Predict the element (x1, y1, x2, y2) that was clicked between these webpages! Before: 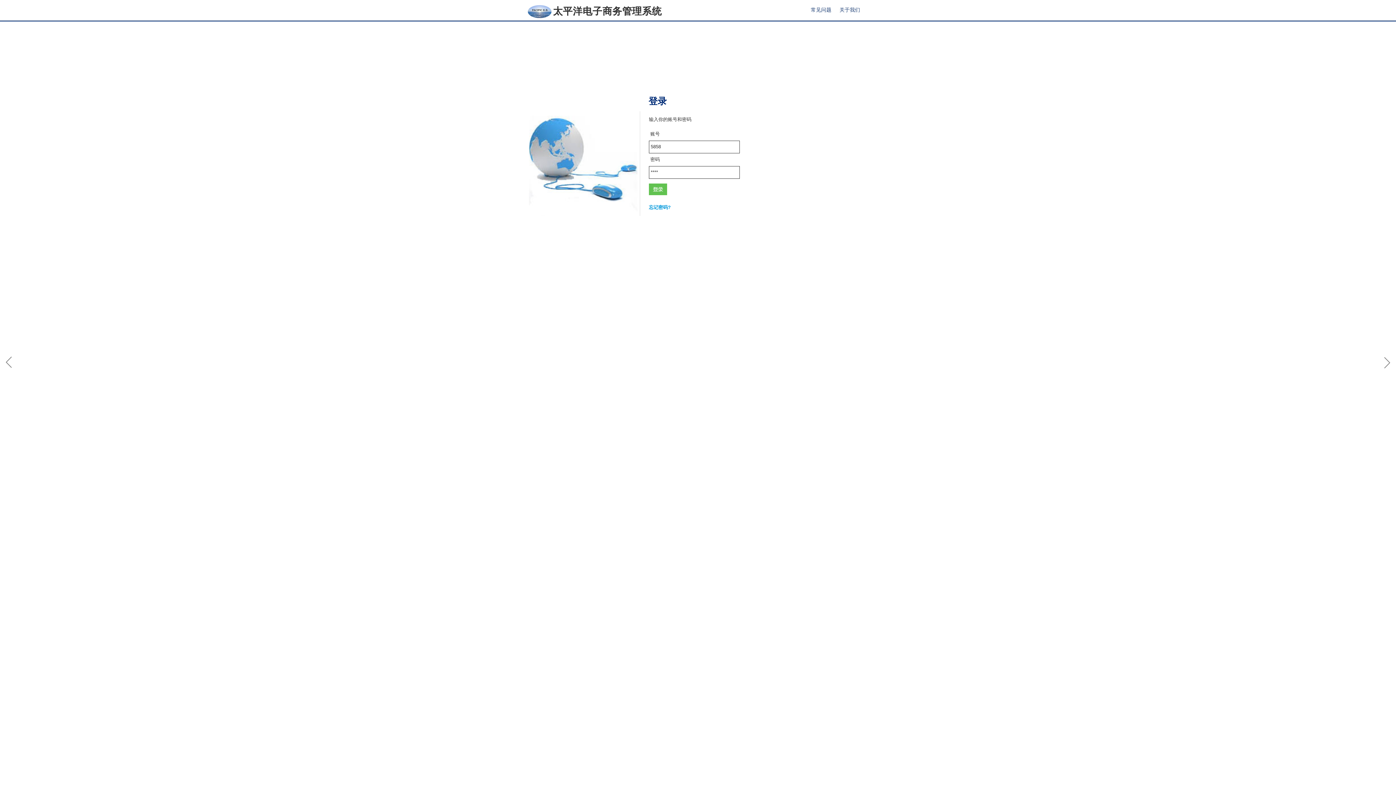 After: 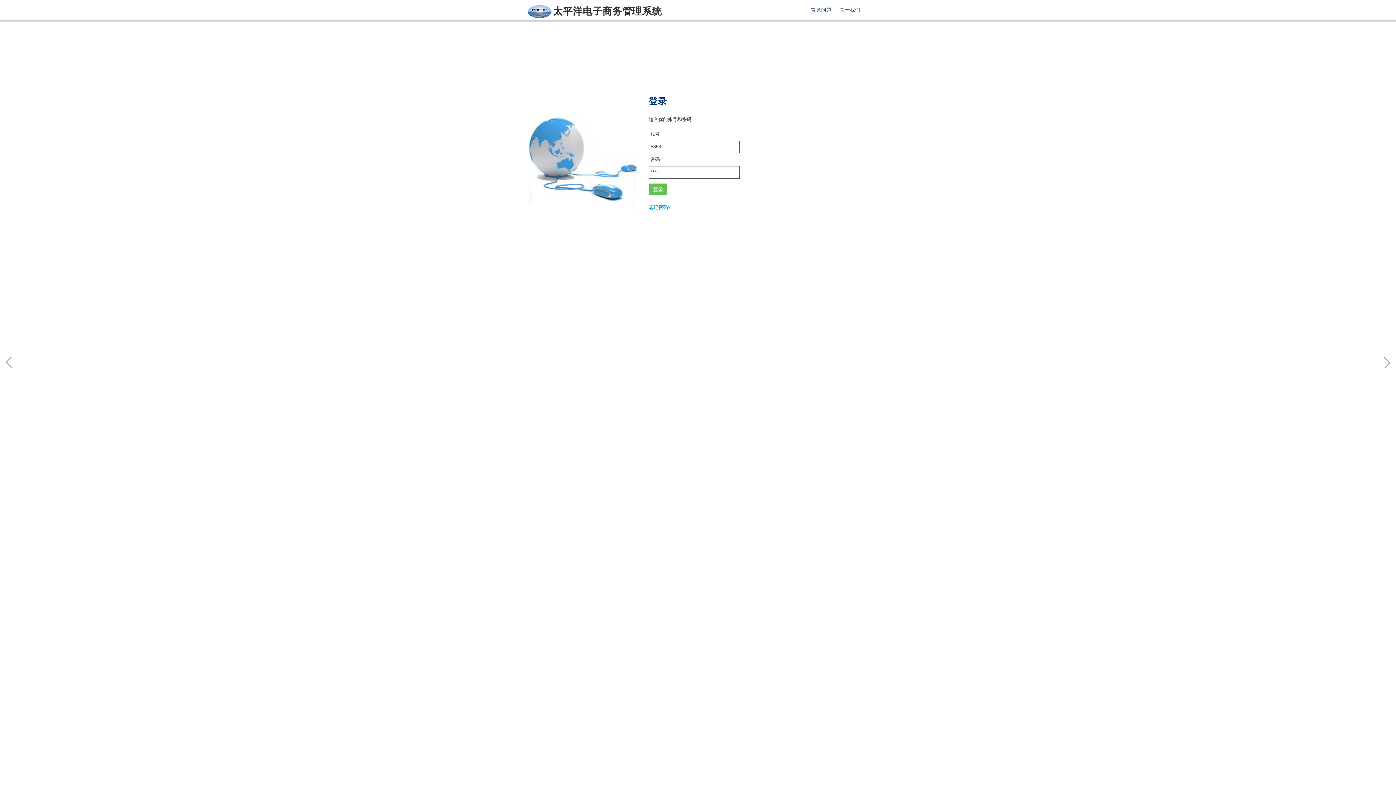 Action: bbox: (1378, 353, 1396, 371)